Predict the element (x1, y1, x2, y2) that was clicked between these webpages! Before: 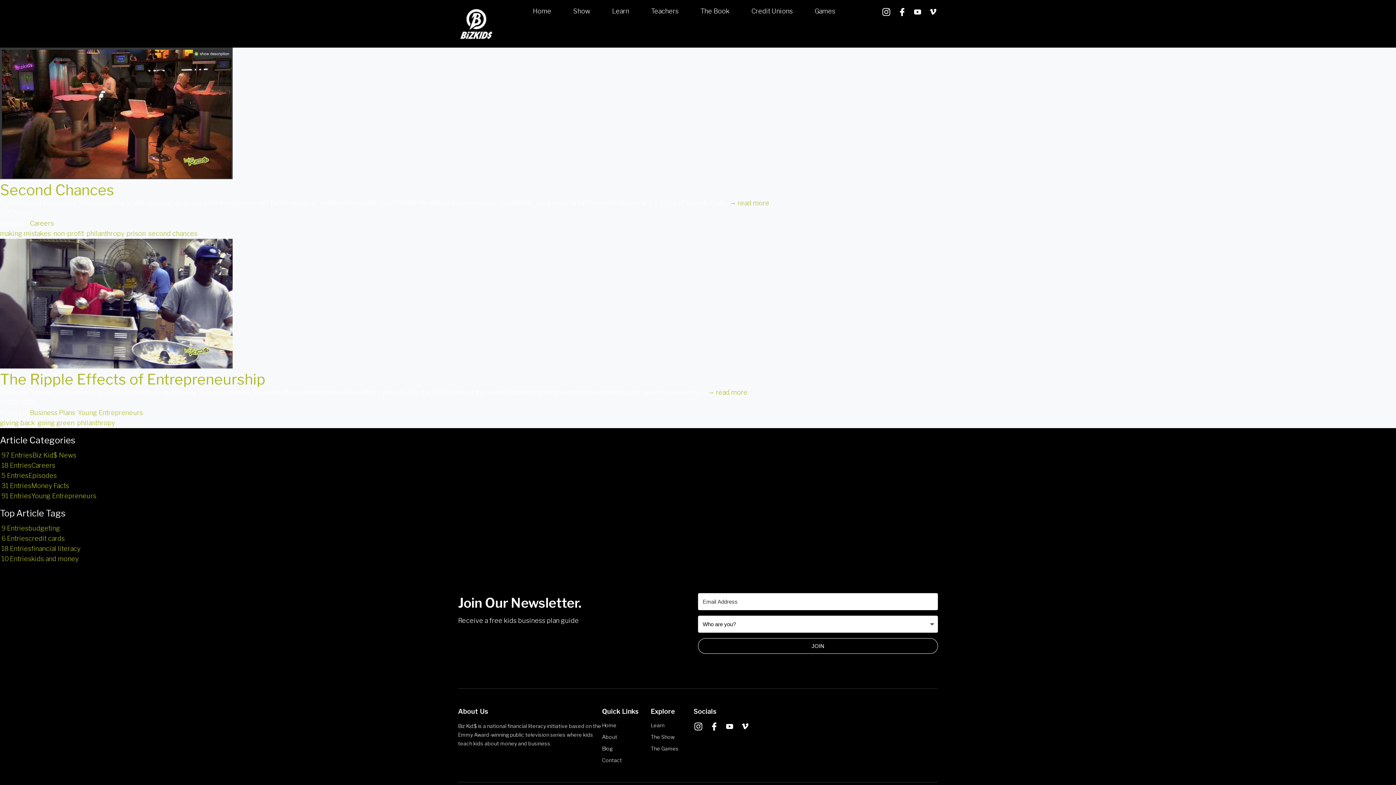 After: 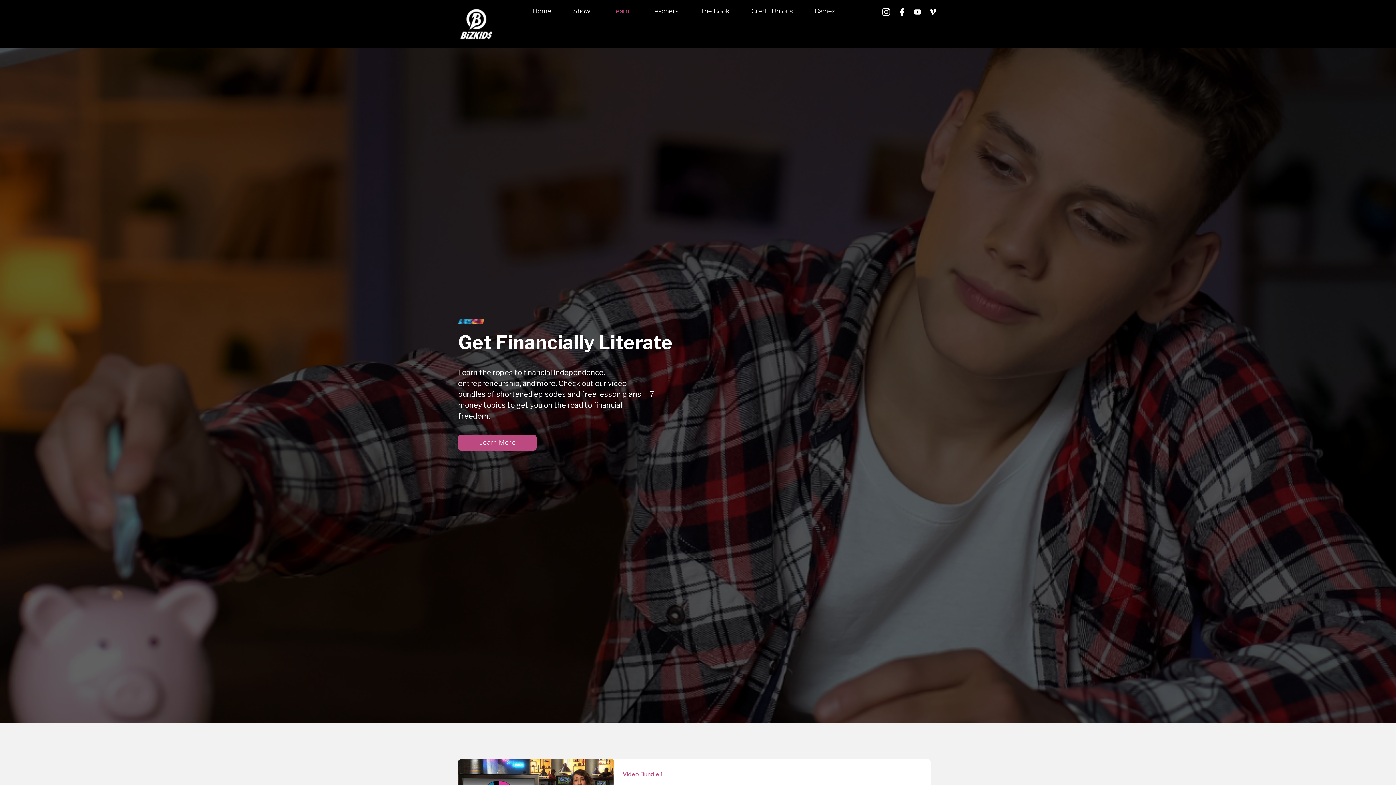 Action: label: Learn bbox: (612, 7, 629, 15)